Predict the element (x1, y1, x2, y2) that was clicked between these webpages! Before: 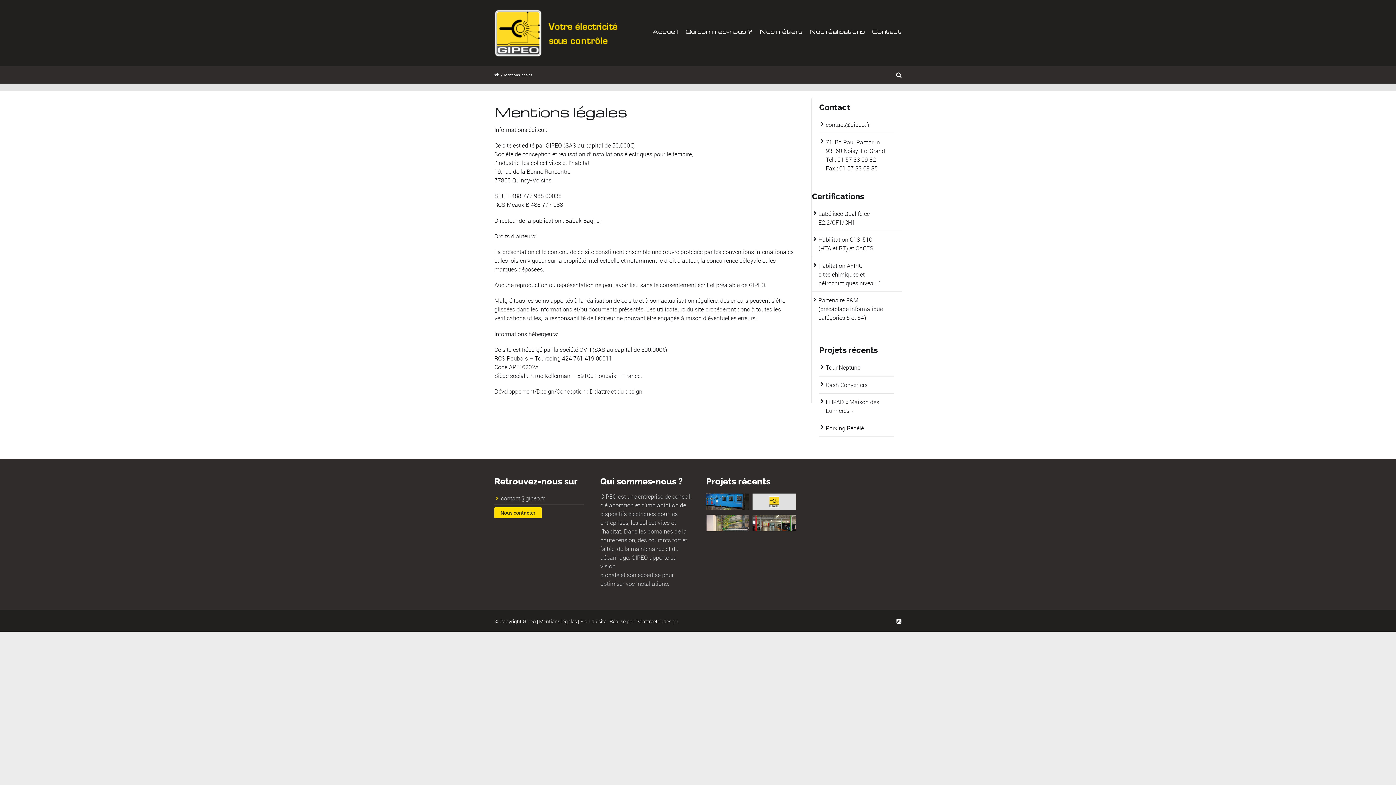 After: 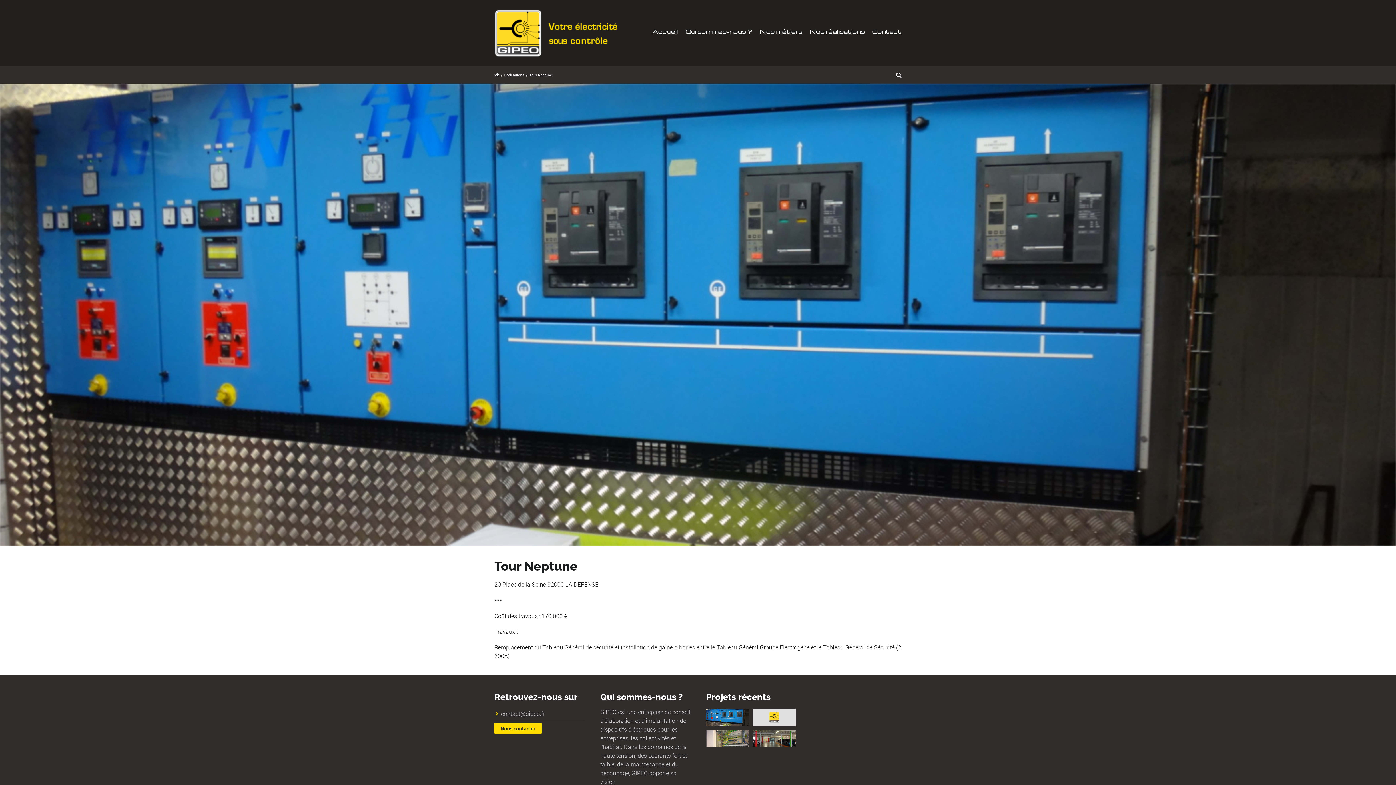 Action: bbox: (825, 363, 860, 371) label: Tour Neptune